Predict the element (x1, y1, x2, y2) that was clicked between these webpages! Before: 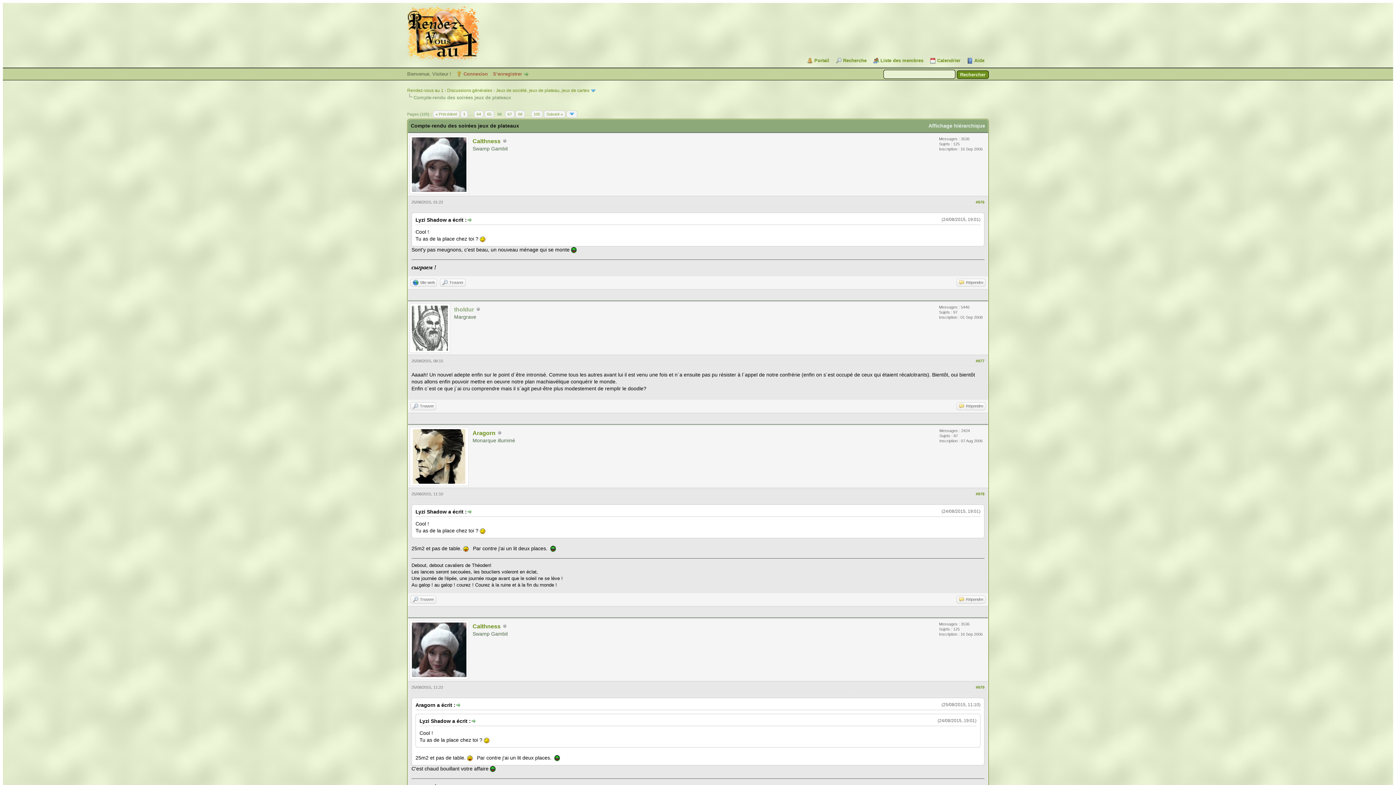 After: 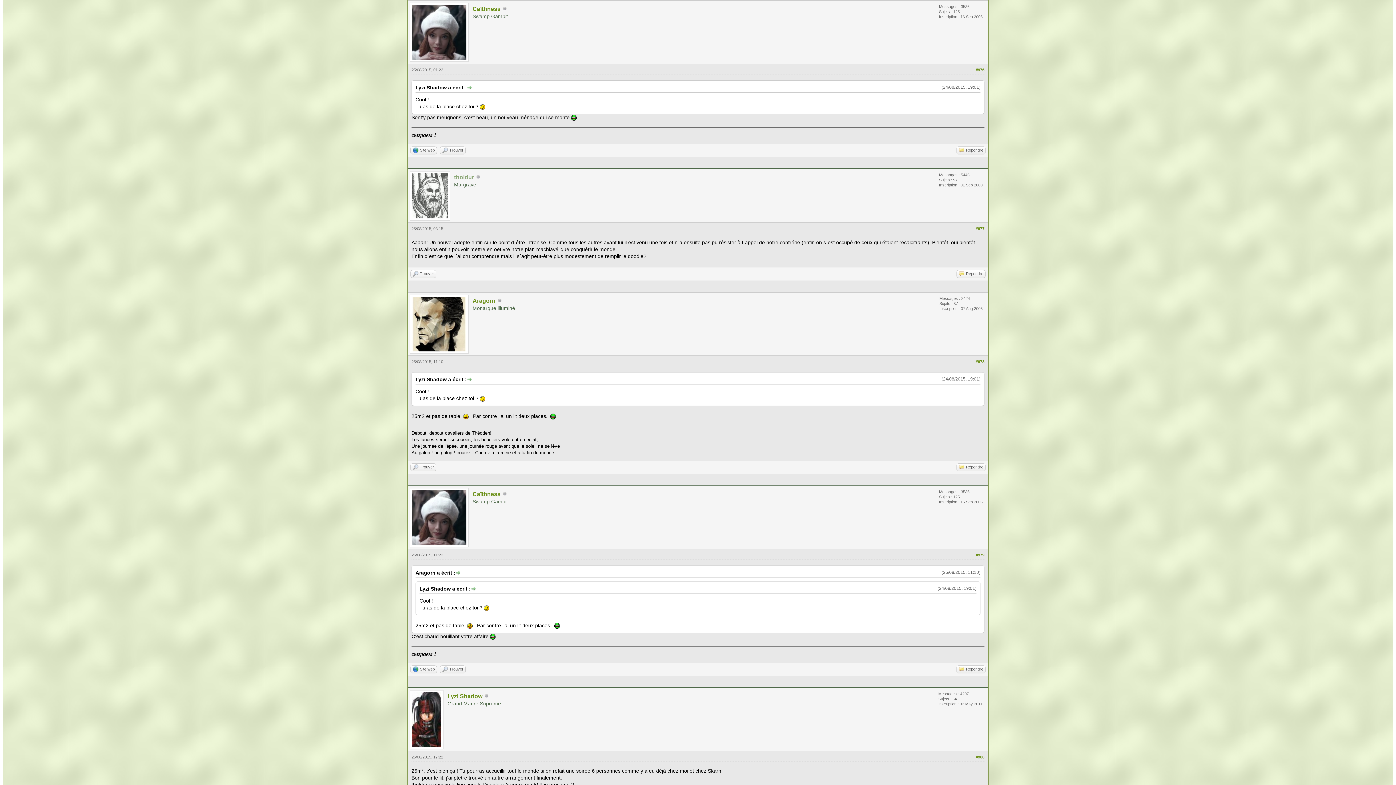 Action: label: #976 bbox: (976, 199, 984, 204)